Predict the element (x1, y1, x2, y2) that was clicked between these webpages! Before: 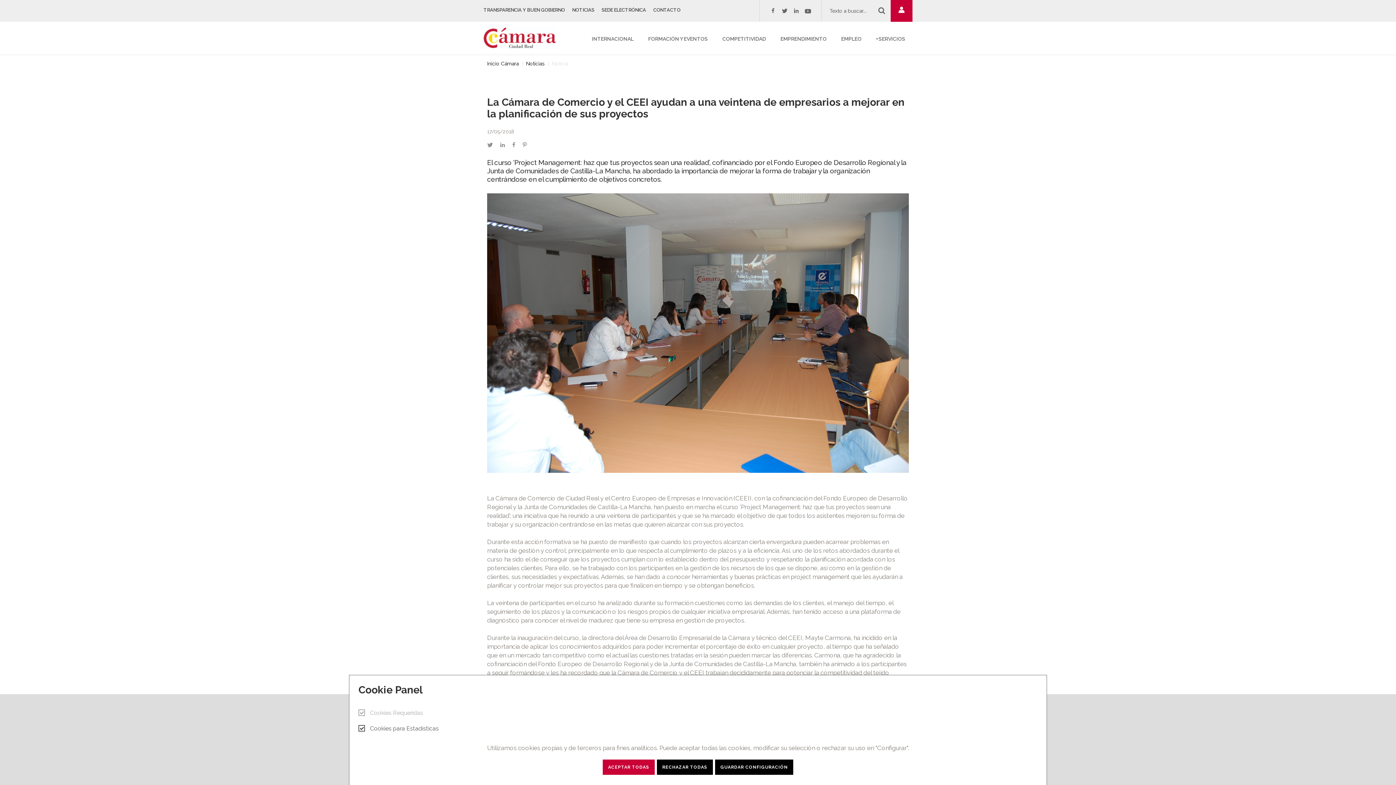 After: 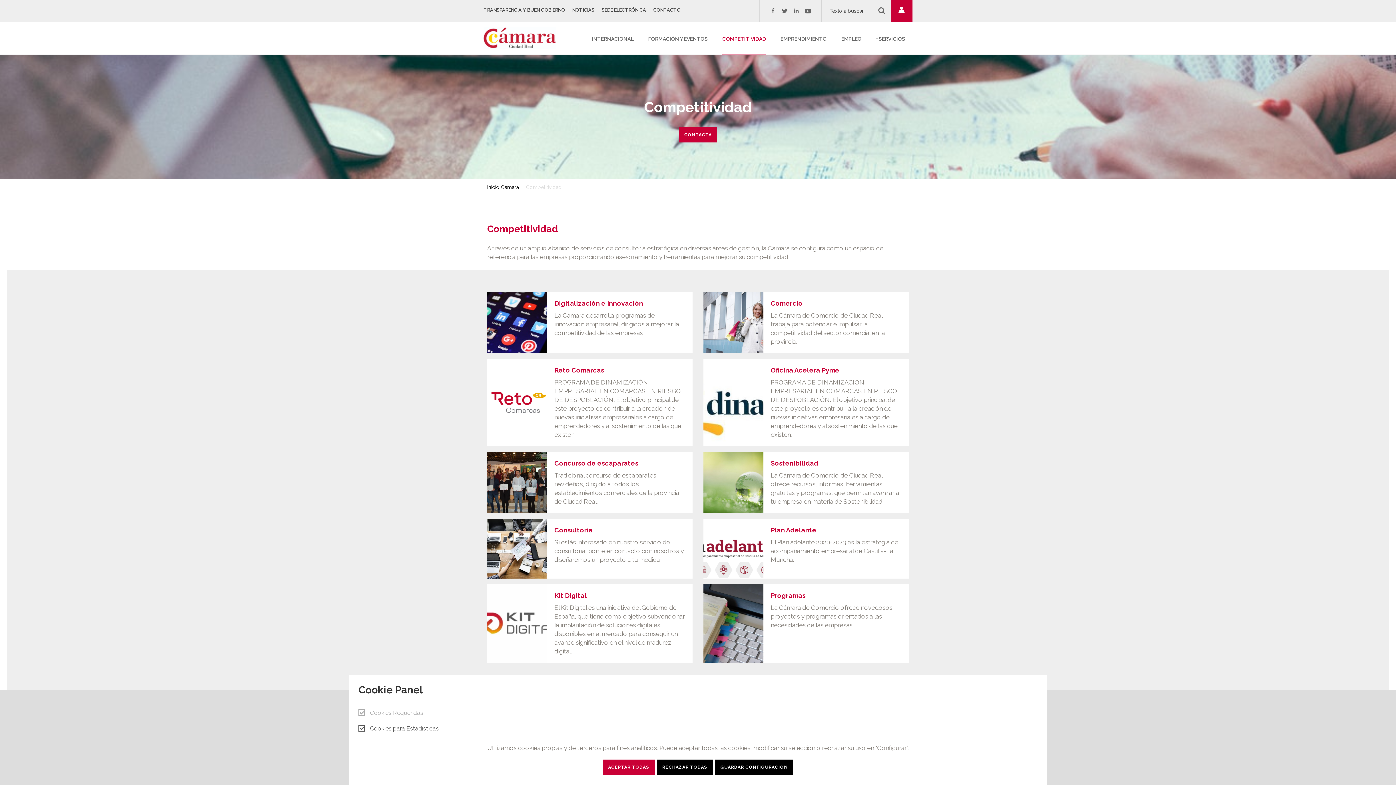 Action: label: COMPETITIVIDAD bbox: (722, 23, 766, 54)